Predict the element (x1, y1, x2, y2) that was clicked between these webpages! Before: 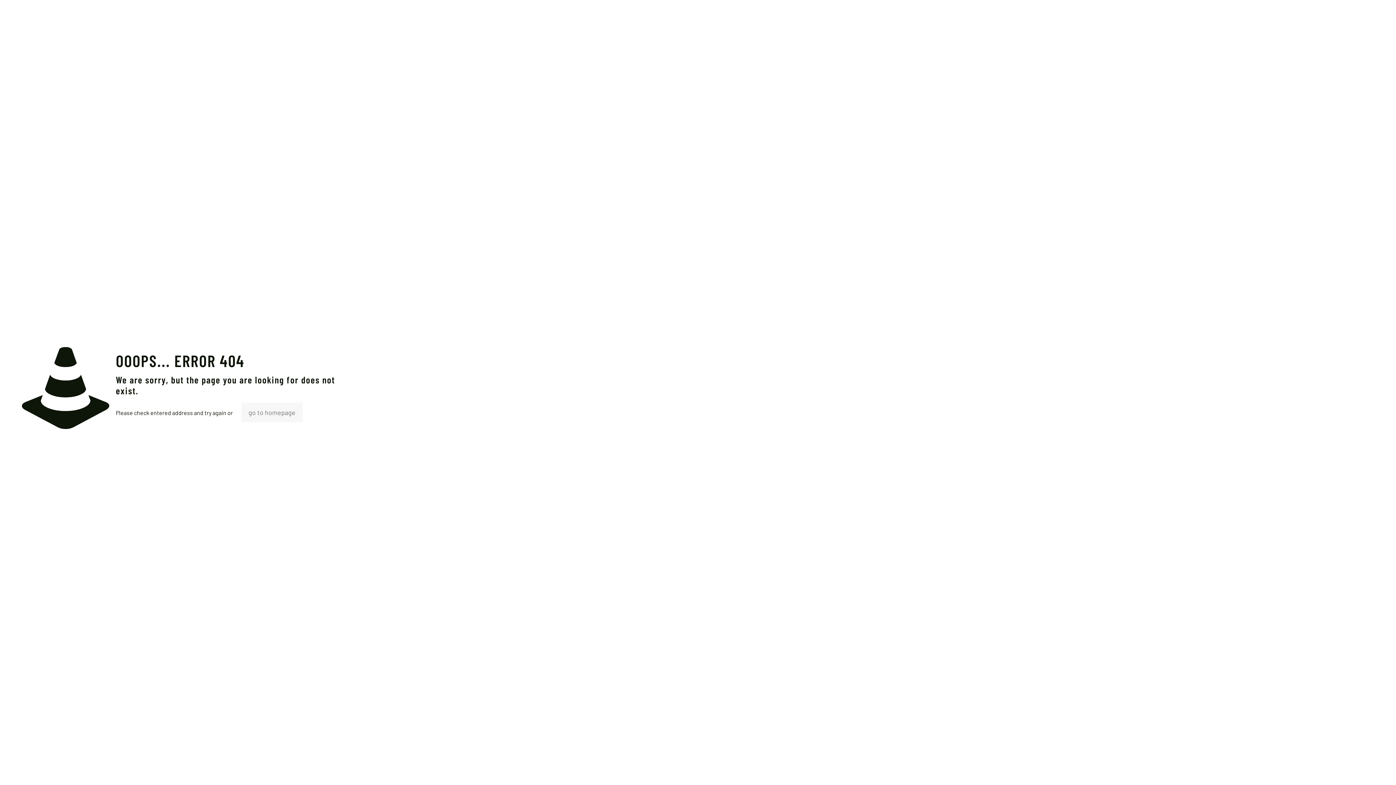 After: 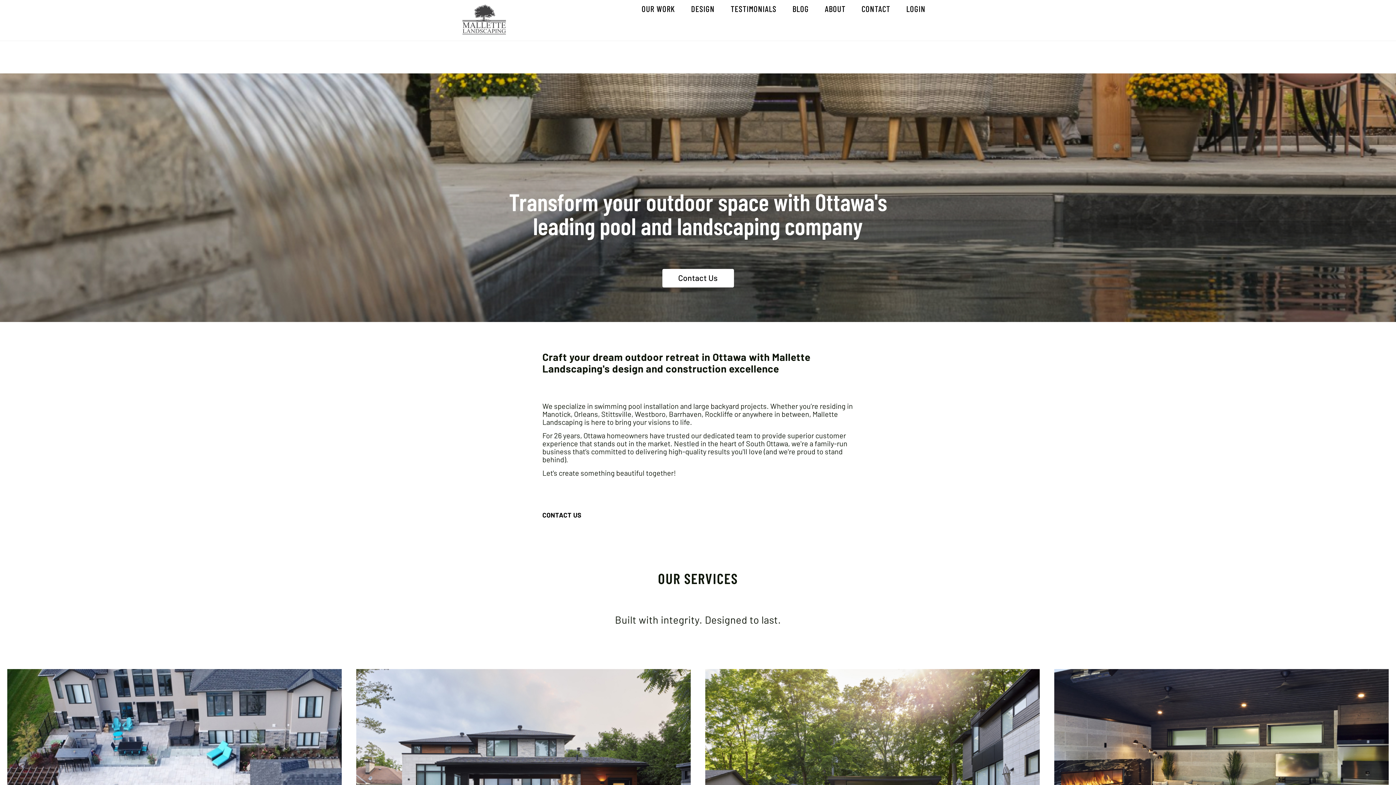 Action: bbox: (241, 402, 302, 422) label: go to homepage